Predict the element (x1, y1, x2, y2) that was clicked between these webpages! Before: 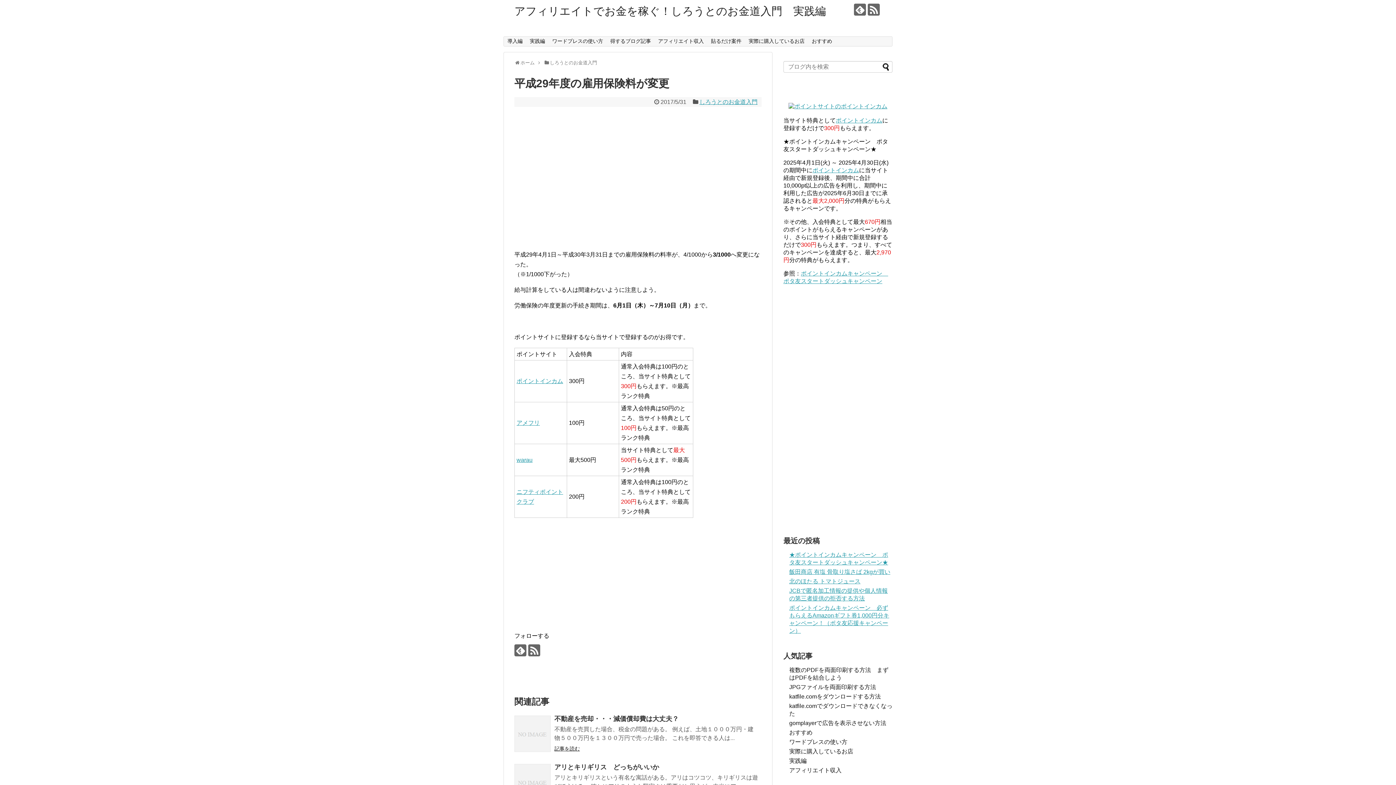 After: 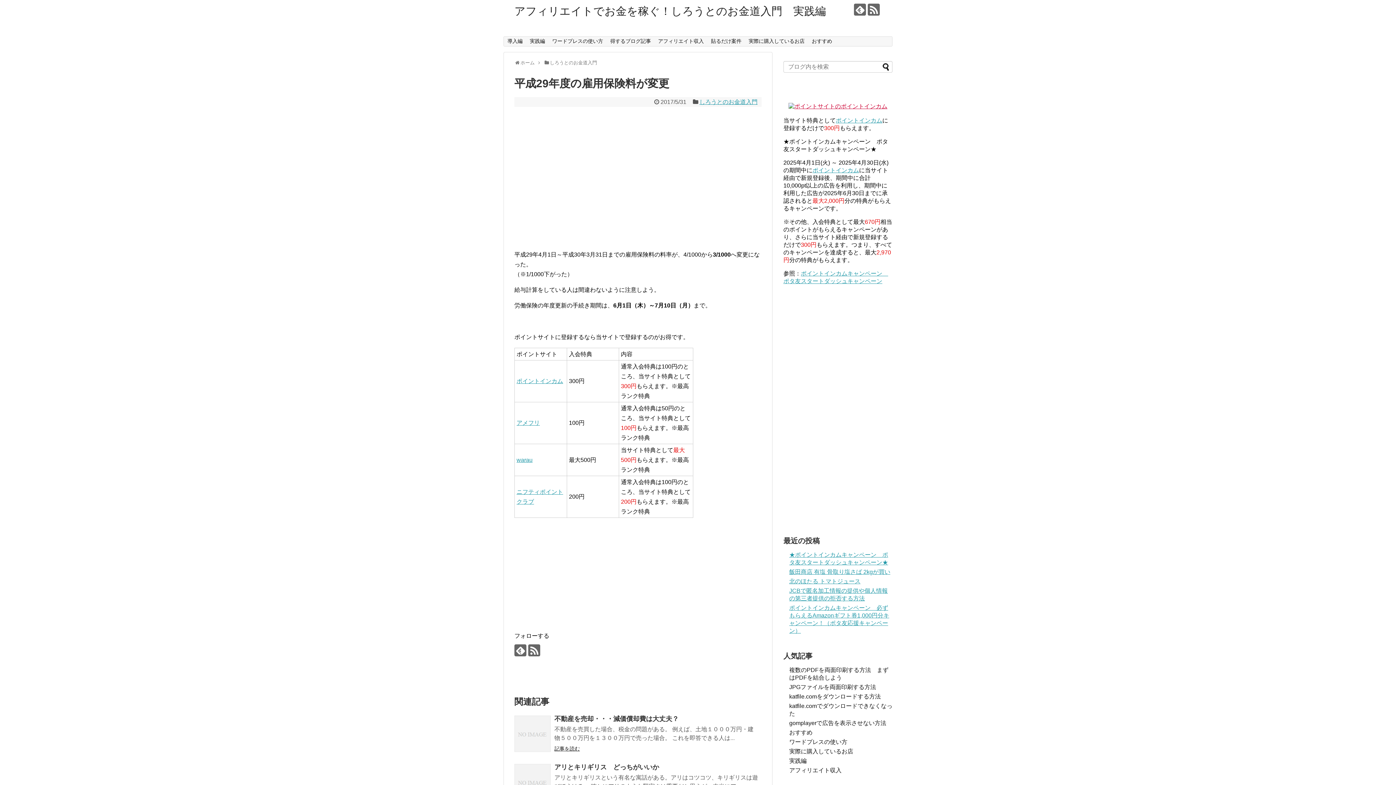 Action: bbox: (788, 103, 887, 109)